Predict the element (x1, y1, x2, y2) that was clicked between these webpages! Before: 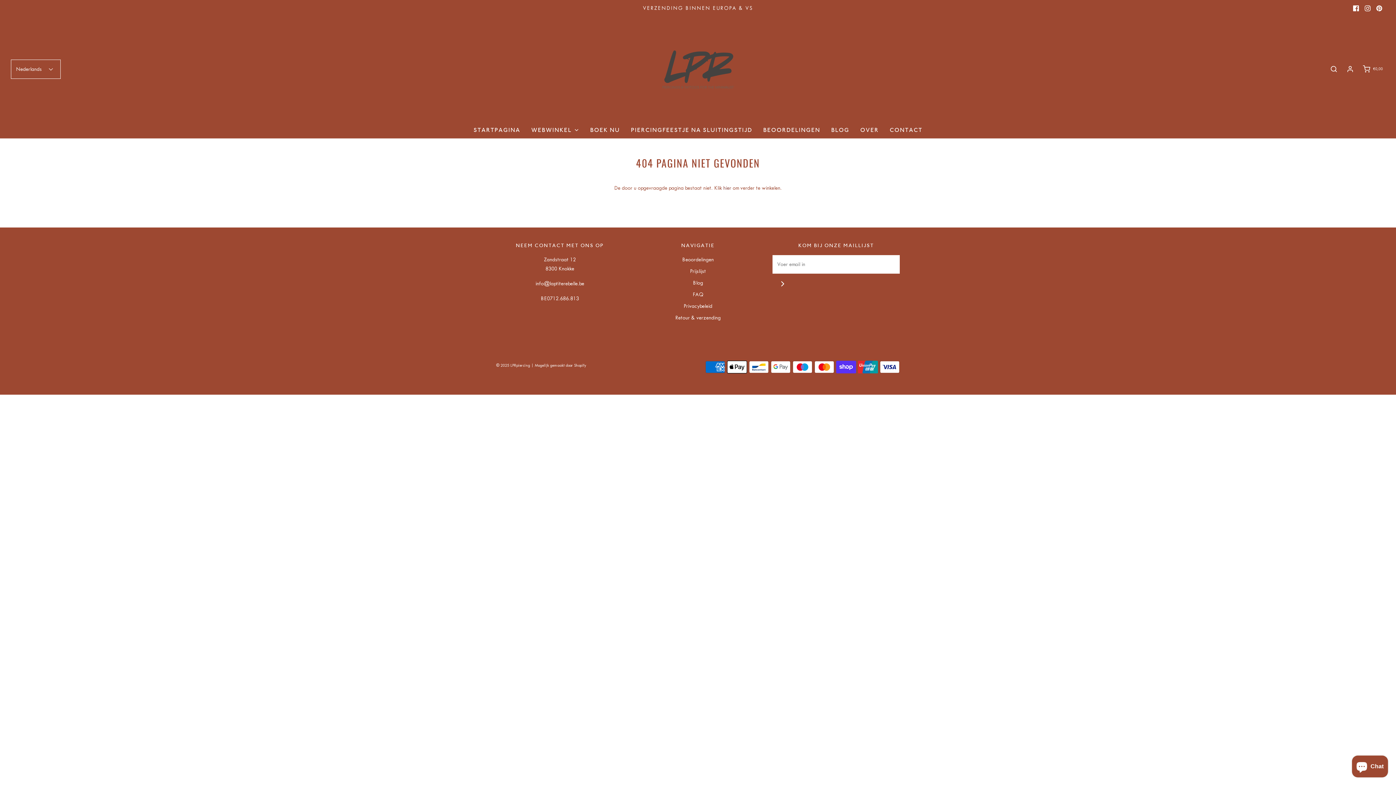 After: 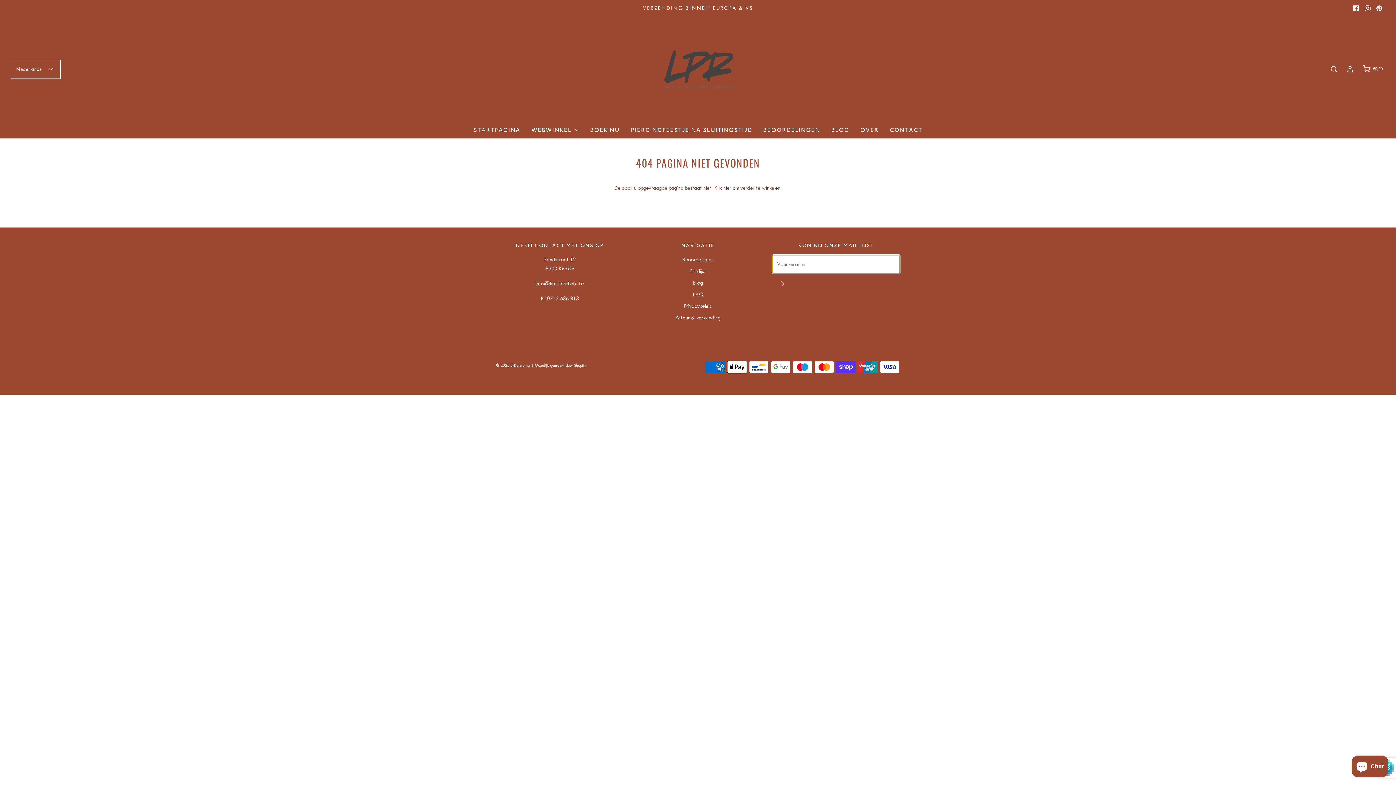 Action: label: Meedoen bbox: (772, 273, 792, 293)